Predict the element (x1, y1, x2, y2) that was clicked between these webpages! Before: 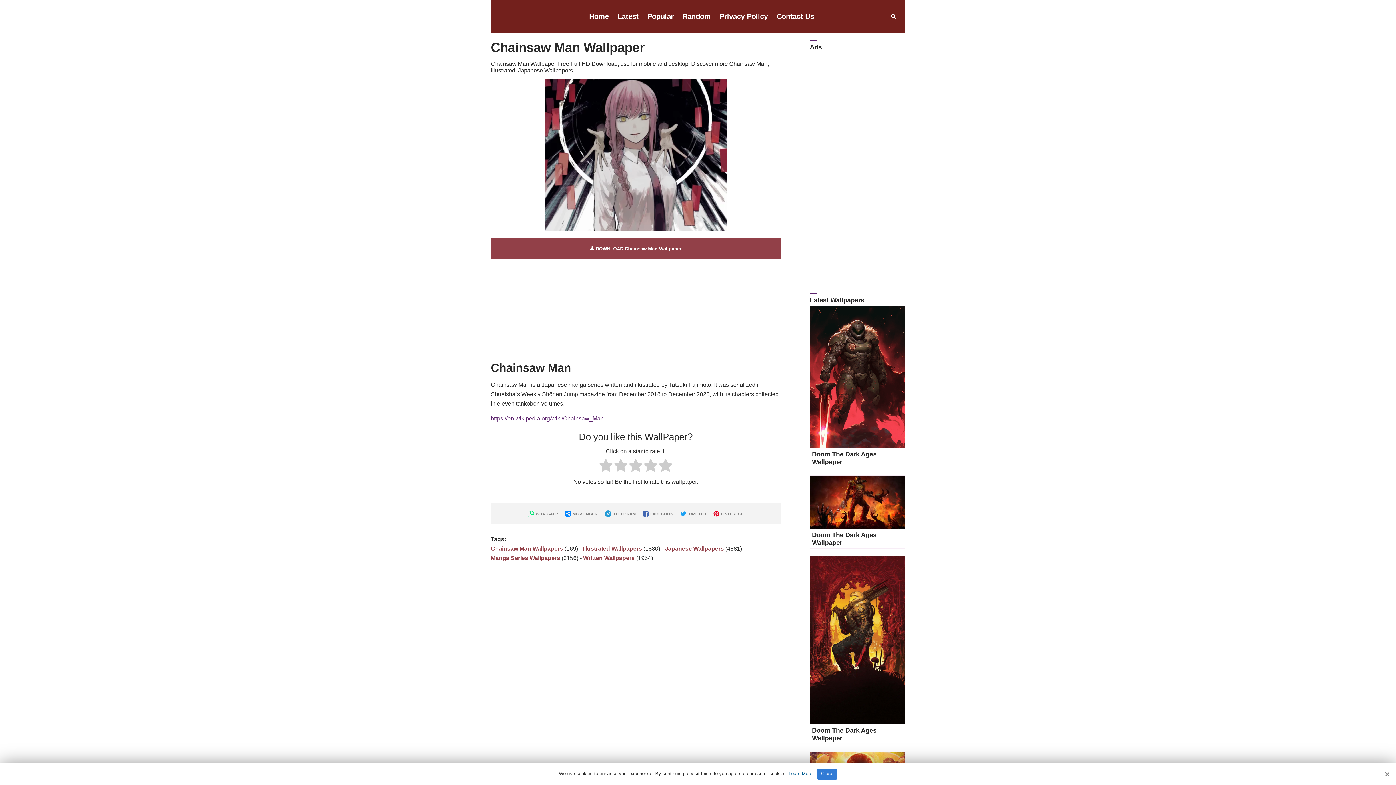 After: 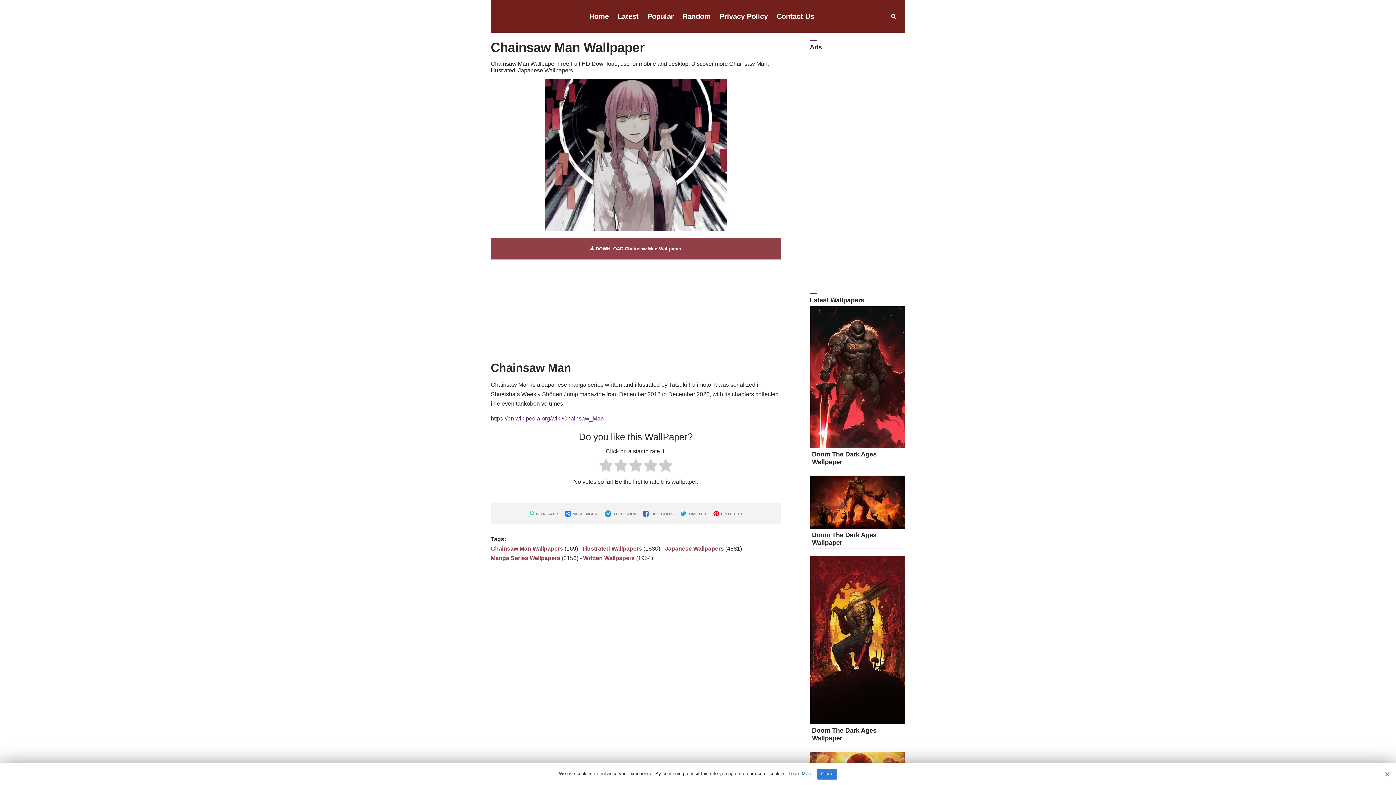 Action: bbox: (788, 771, 812, 776) label: Learn More